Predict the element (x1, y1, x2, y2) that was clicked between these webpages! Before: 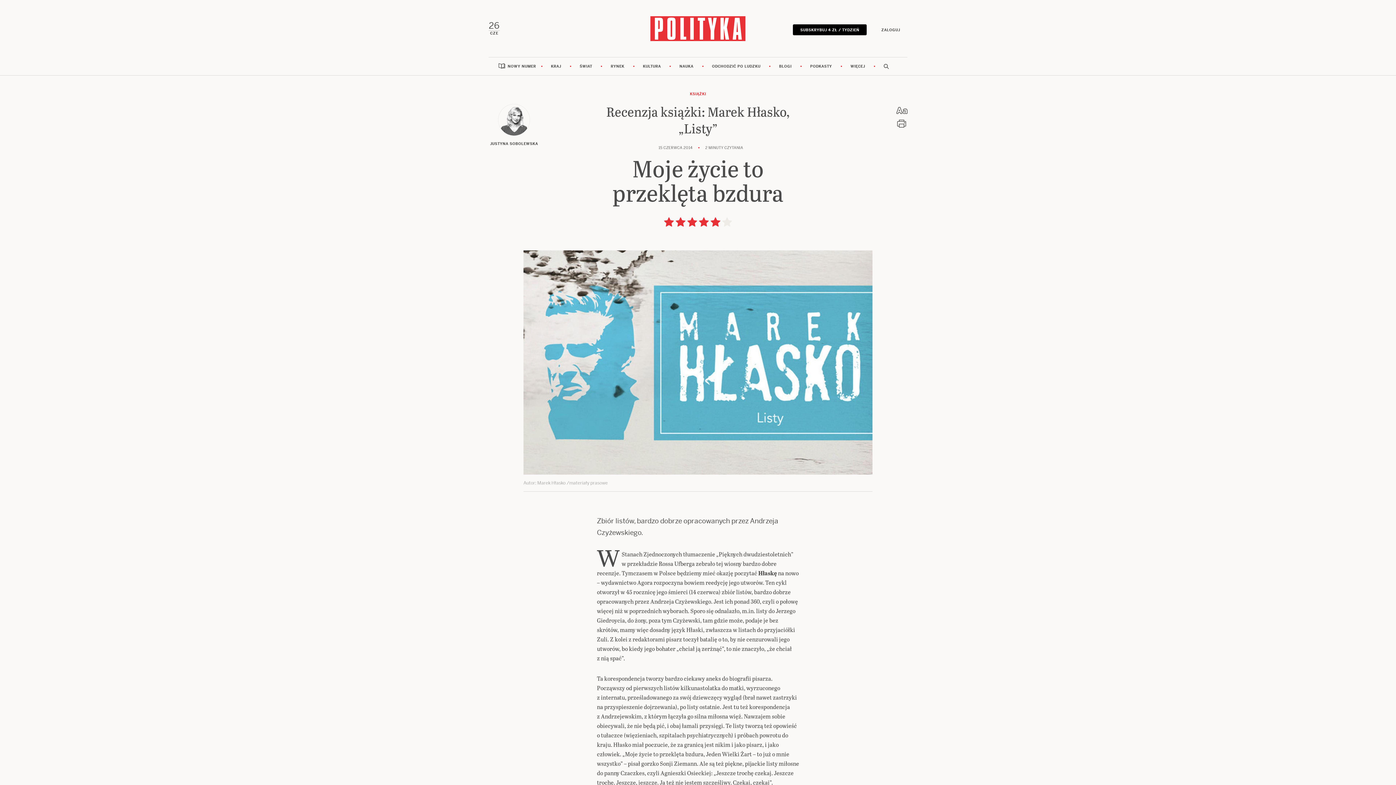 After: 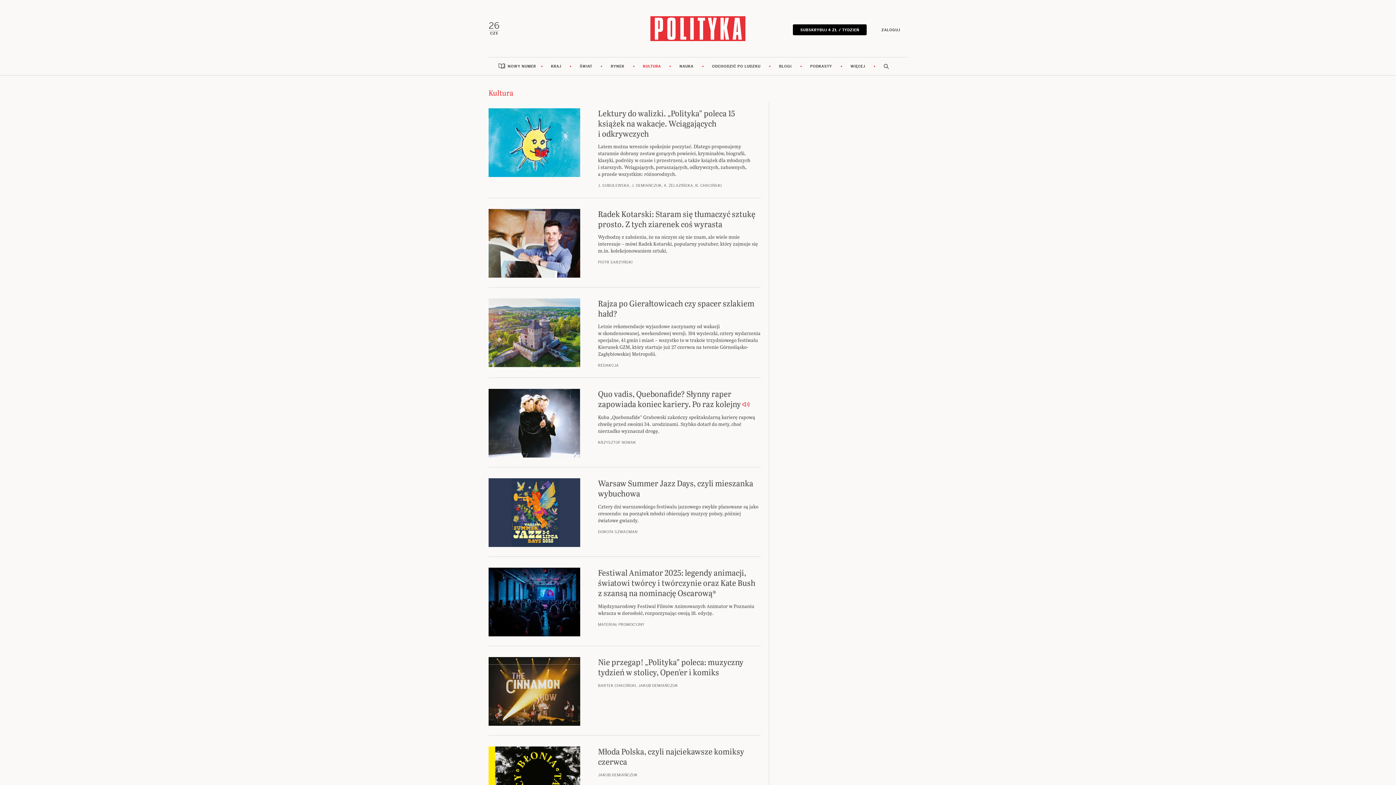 Action: label: KULTURA bbox: (634, 57, 669, 75)